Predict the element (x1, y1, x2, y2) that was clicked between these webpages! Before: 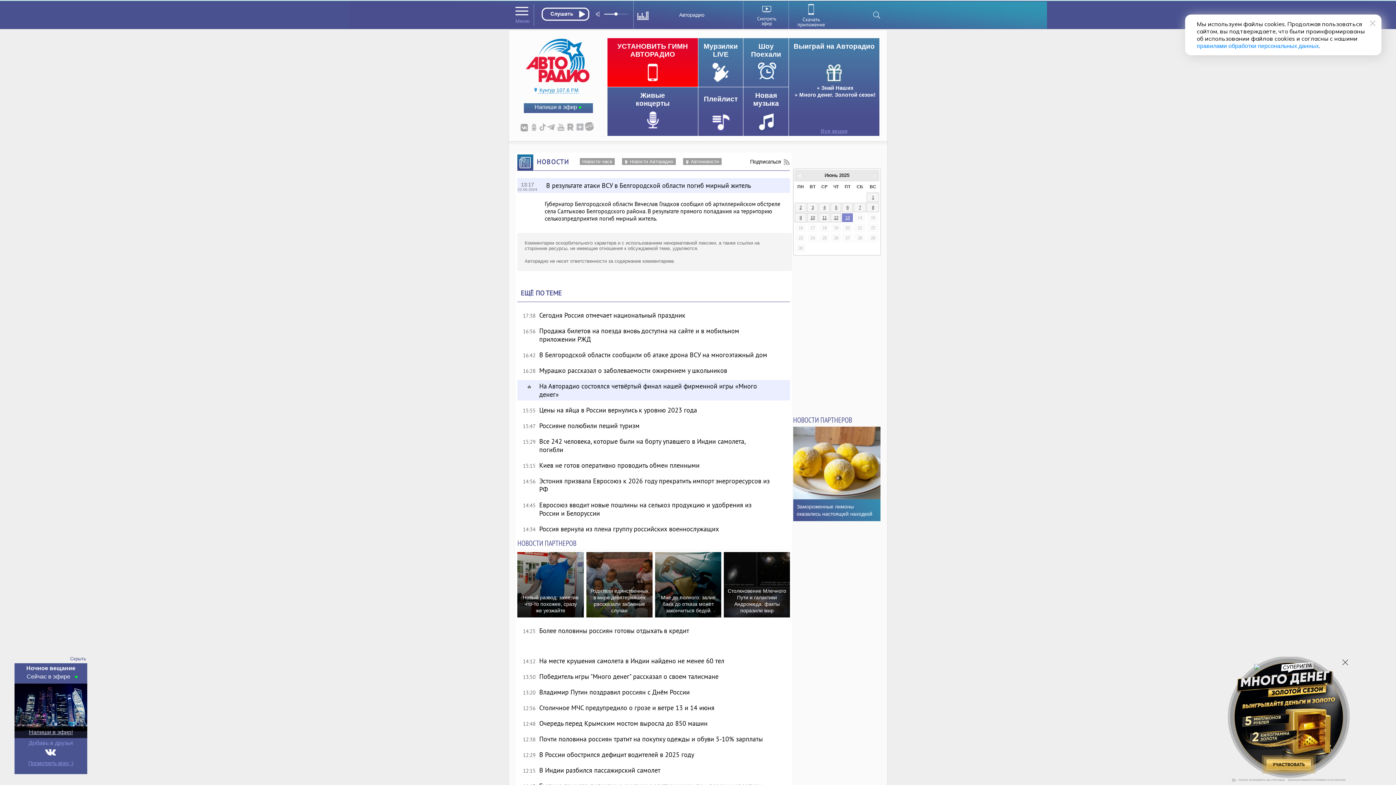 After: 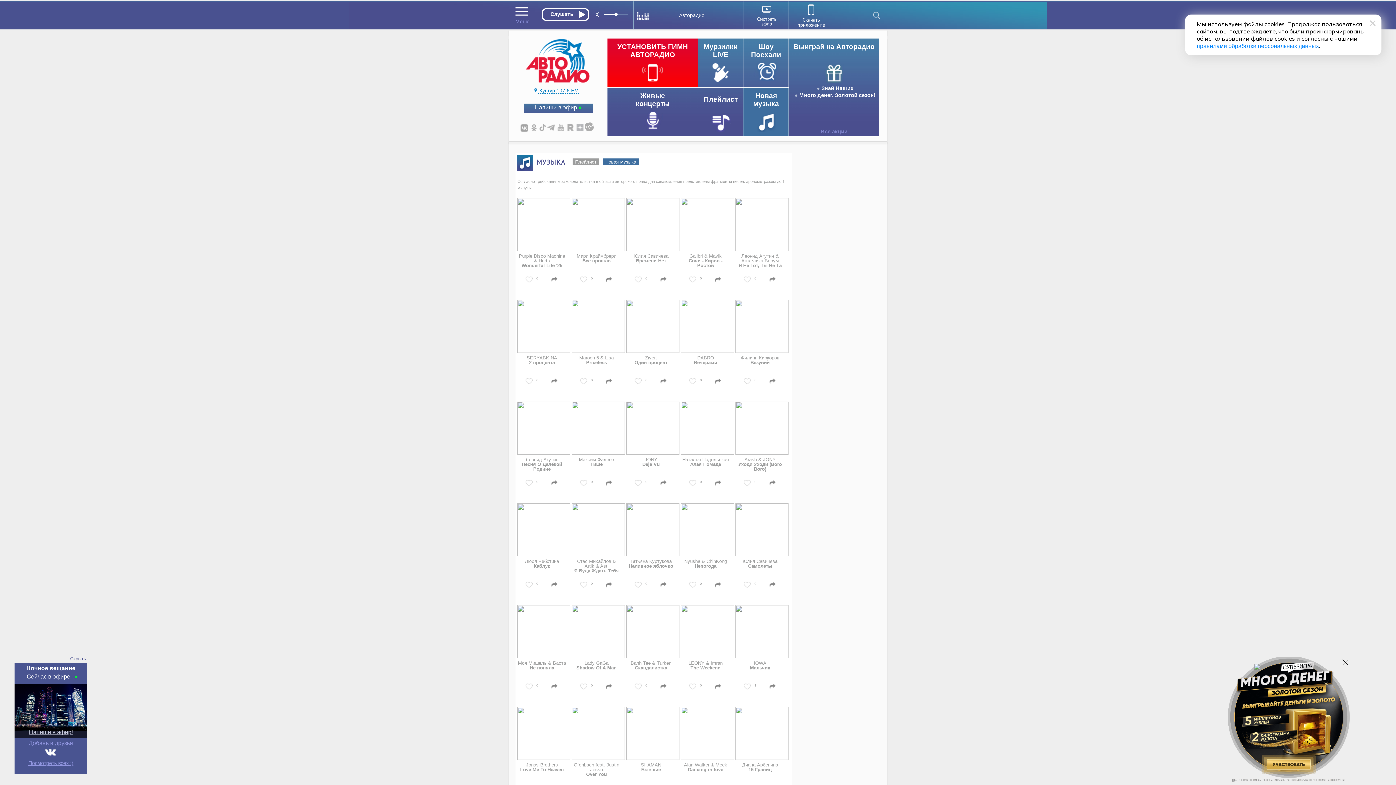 Action: bbox: (743, 87, 788, 136)